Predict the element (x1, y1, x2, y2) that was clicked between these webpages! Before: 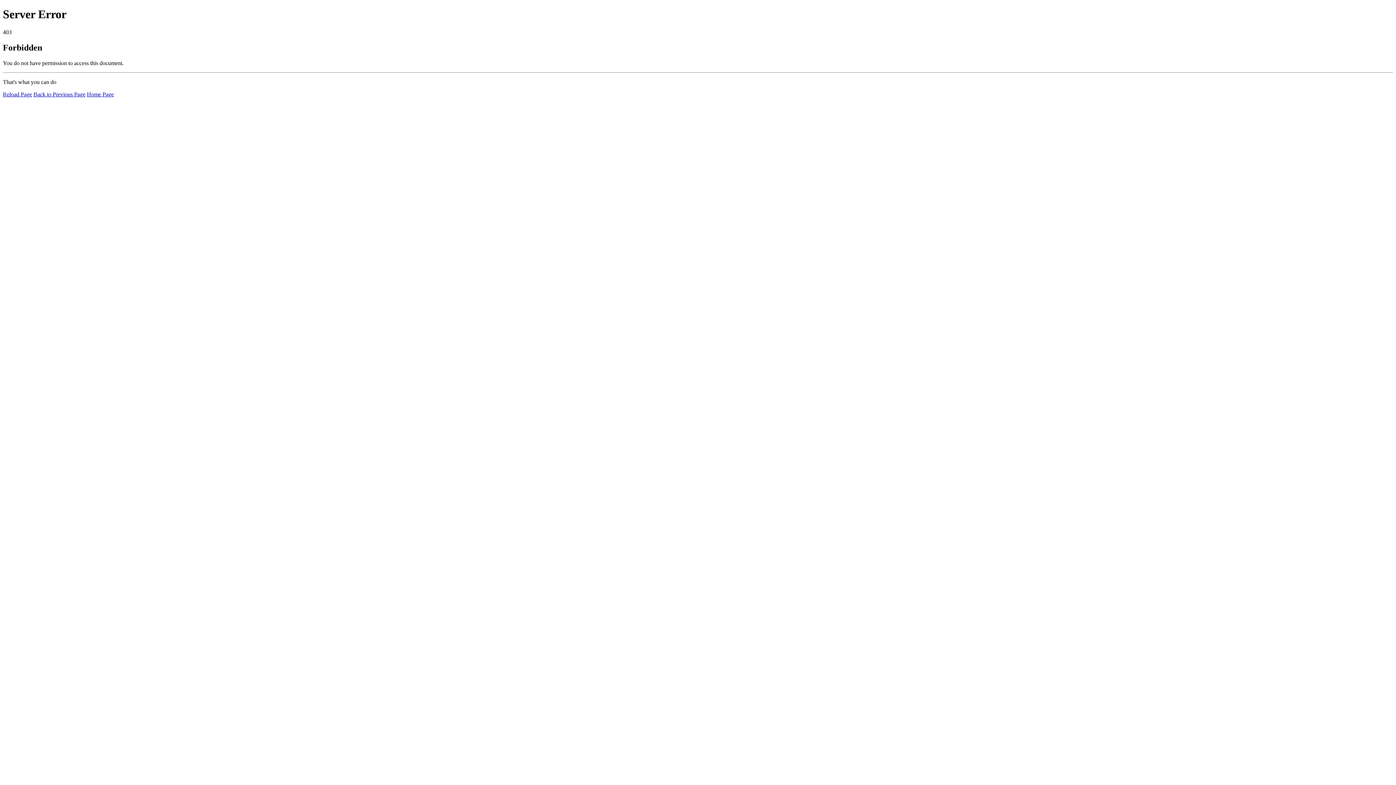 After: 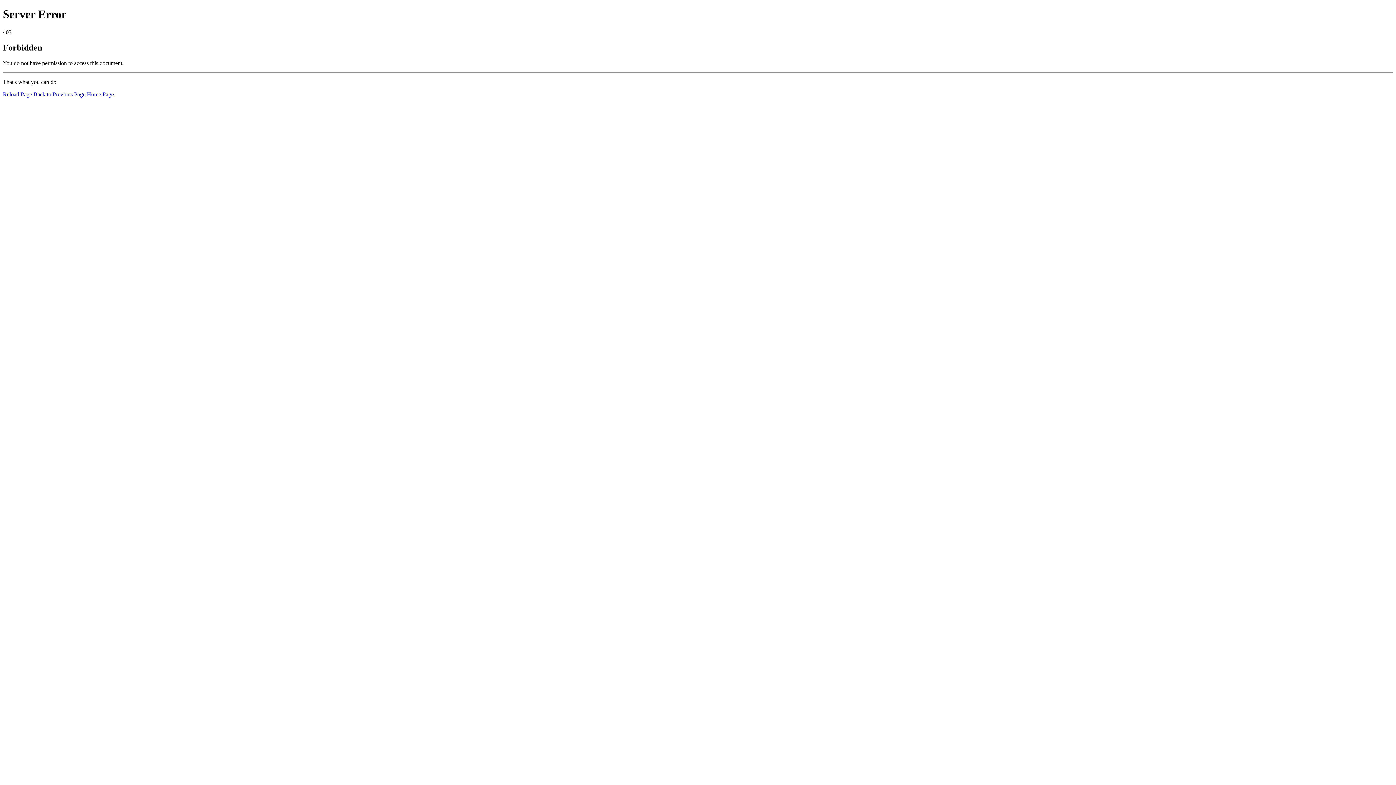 Action: label: Reload Page bbox: (2, 91, 32, 97)